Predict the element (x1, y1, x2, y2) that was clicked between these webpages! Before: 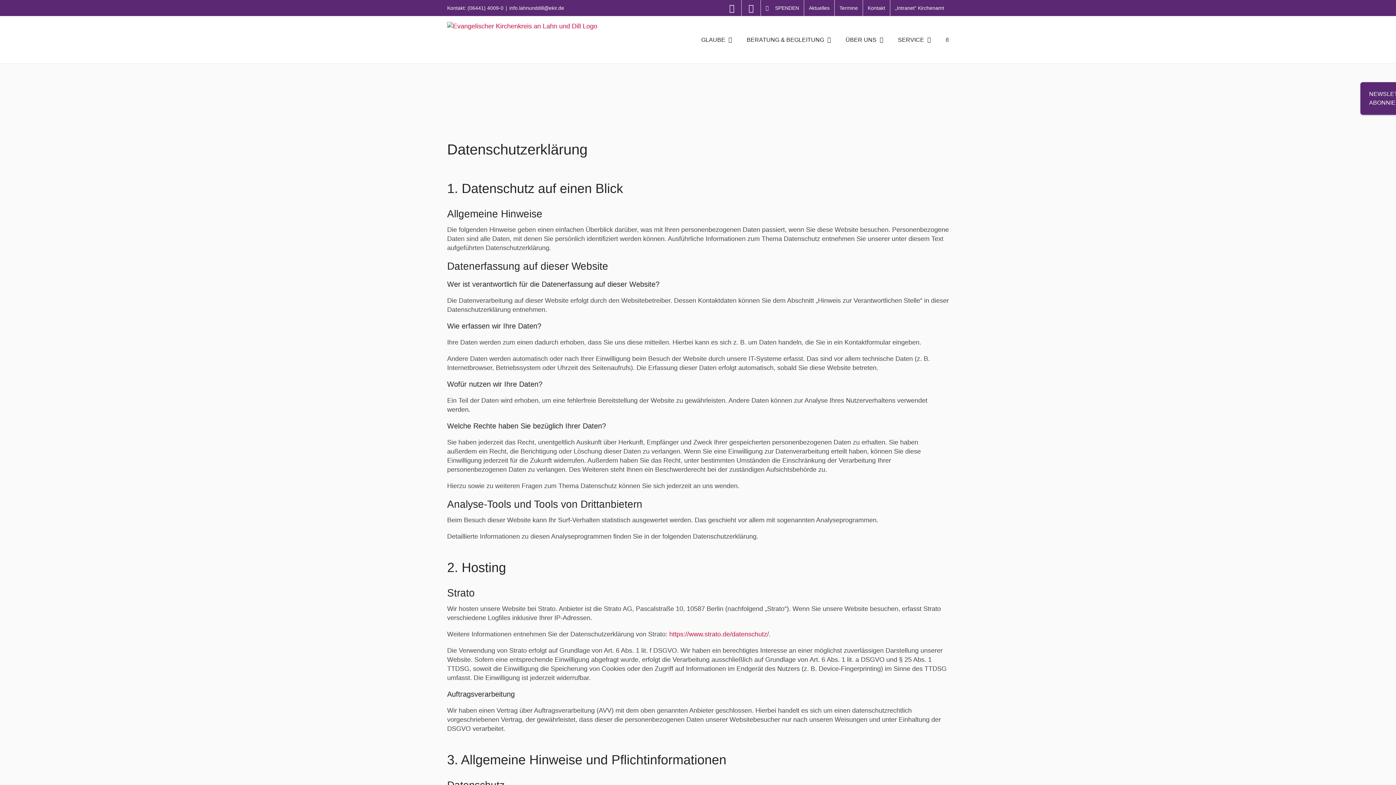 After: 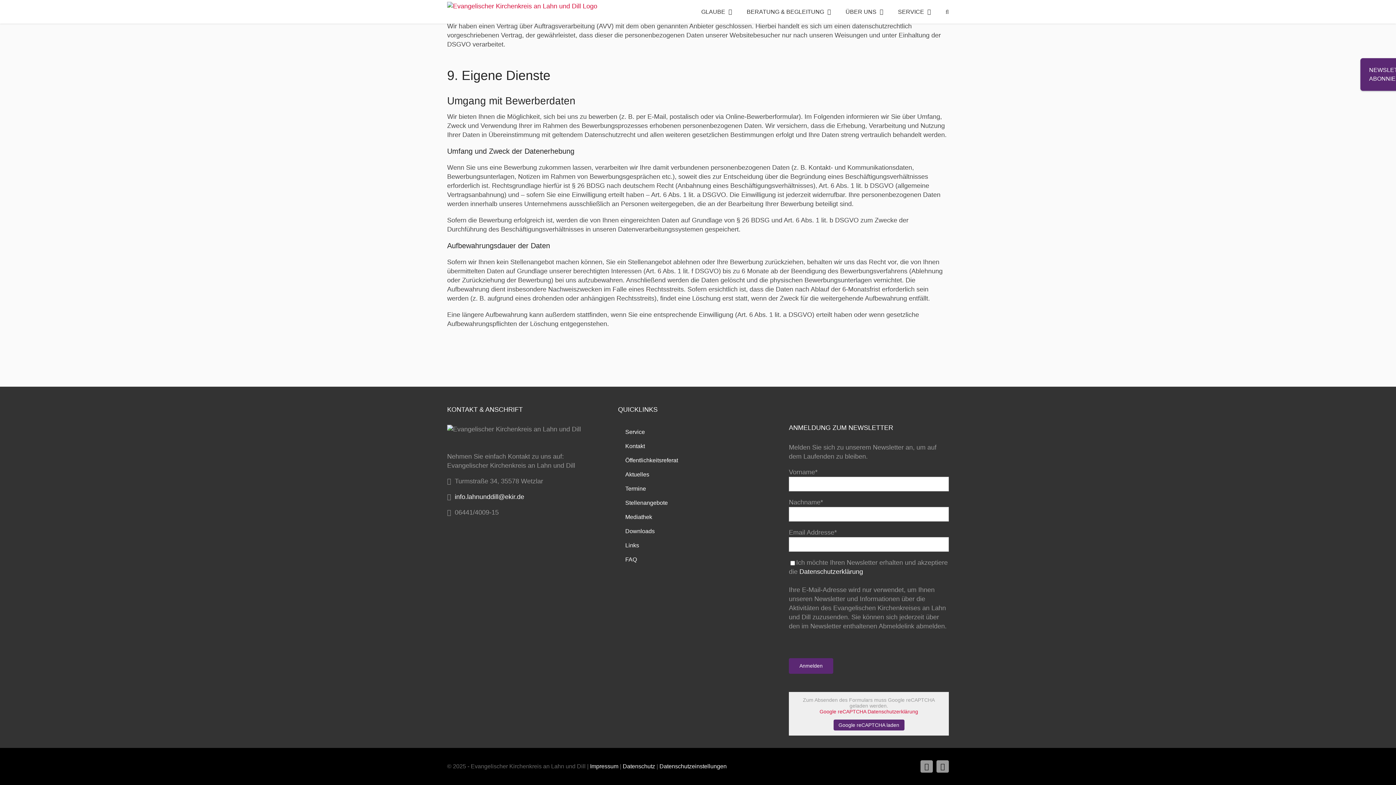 Action: bbox: (1362, 82, 1415, 114)